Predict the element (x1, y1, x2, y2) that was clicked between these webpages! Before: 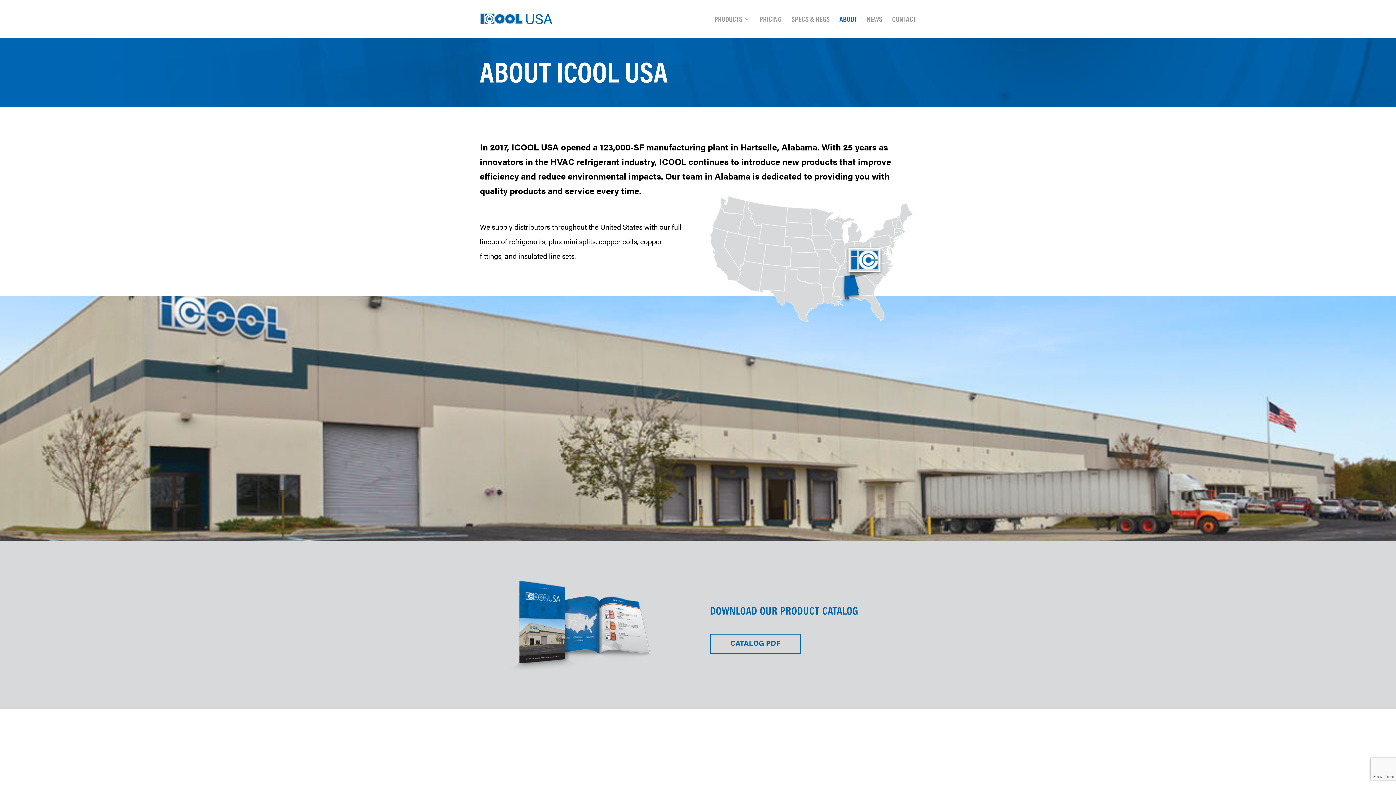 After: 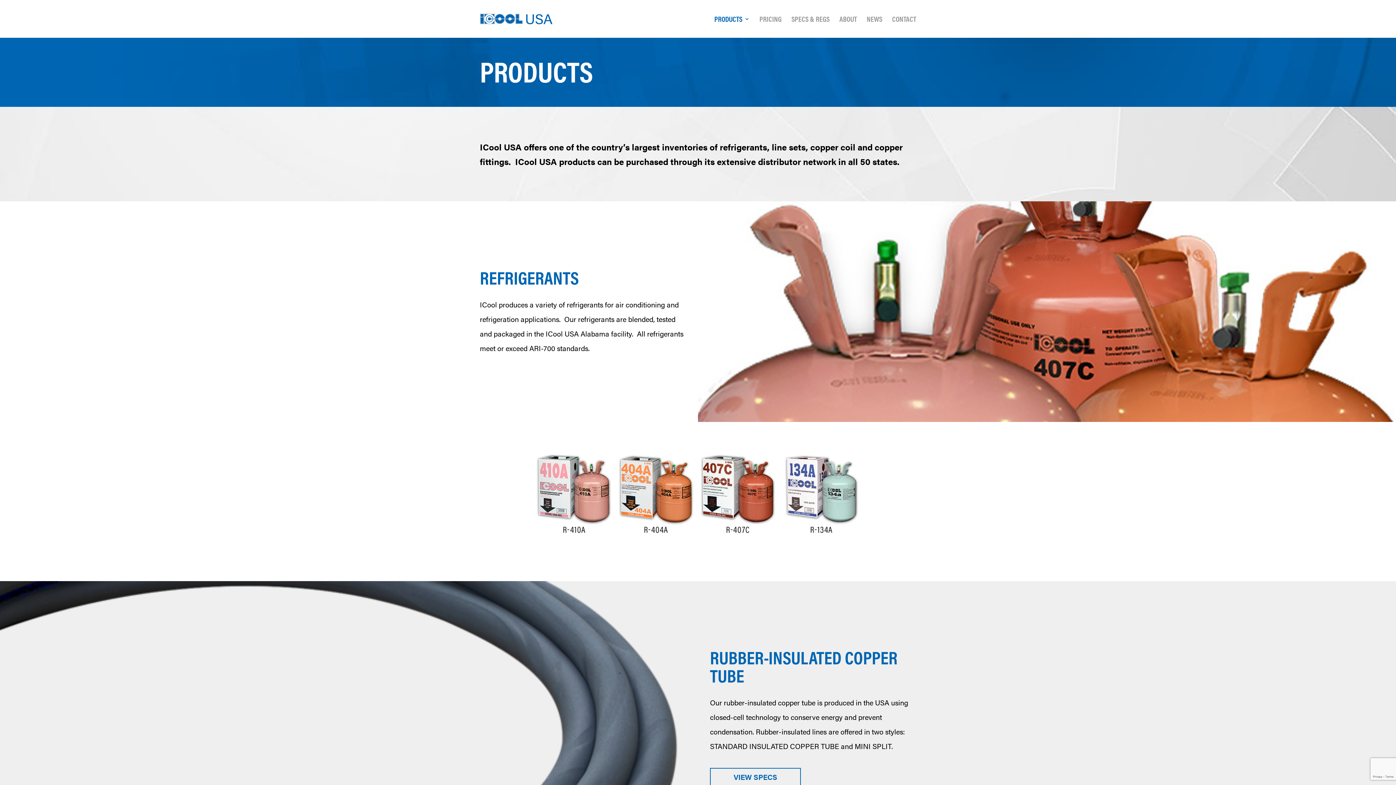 Action: bbox: (714, 16, 749, 37) label: PRODUCTS